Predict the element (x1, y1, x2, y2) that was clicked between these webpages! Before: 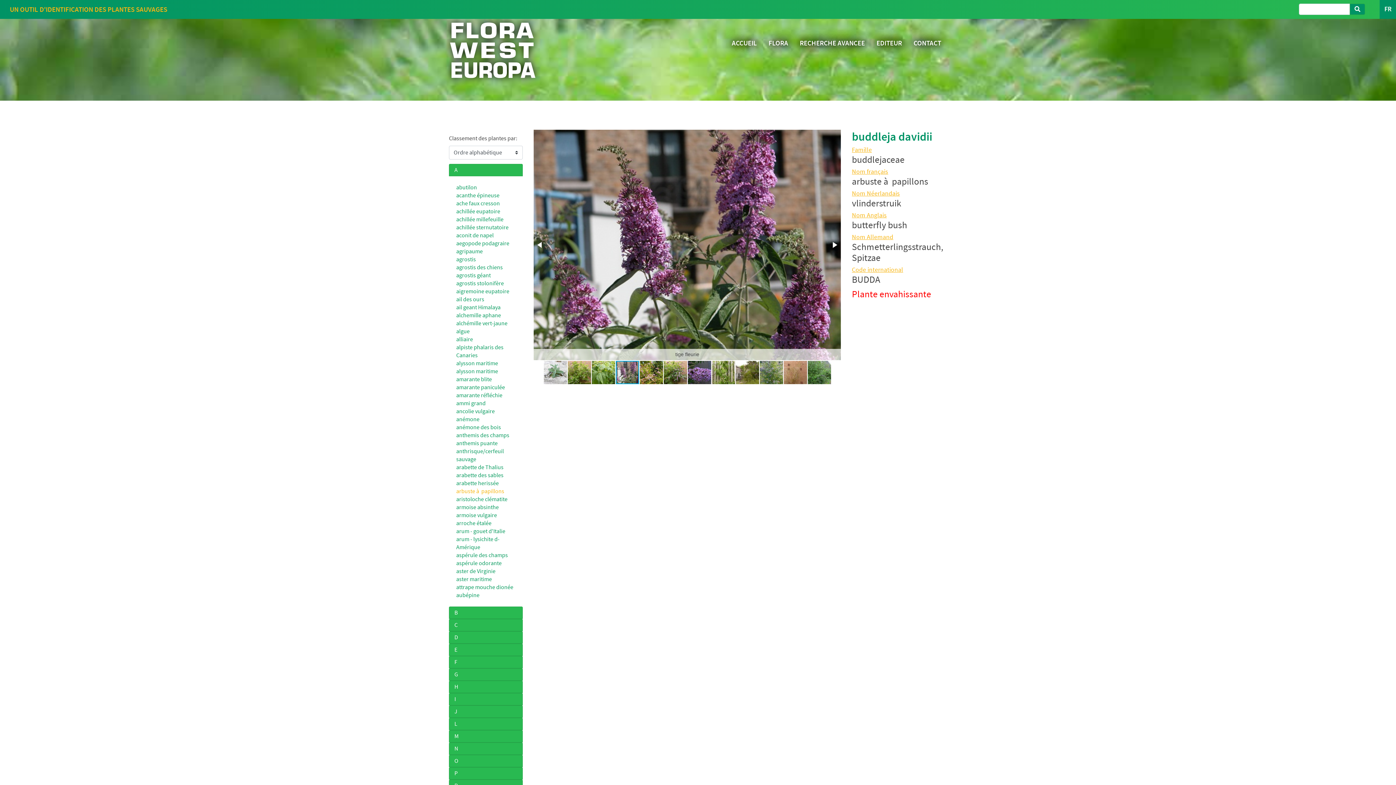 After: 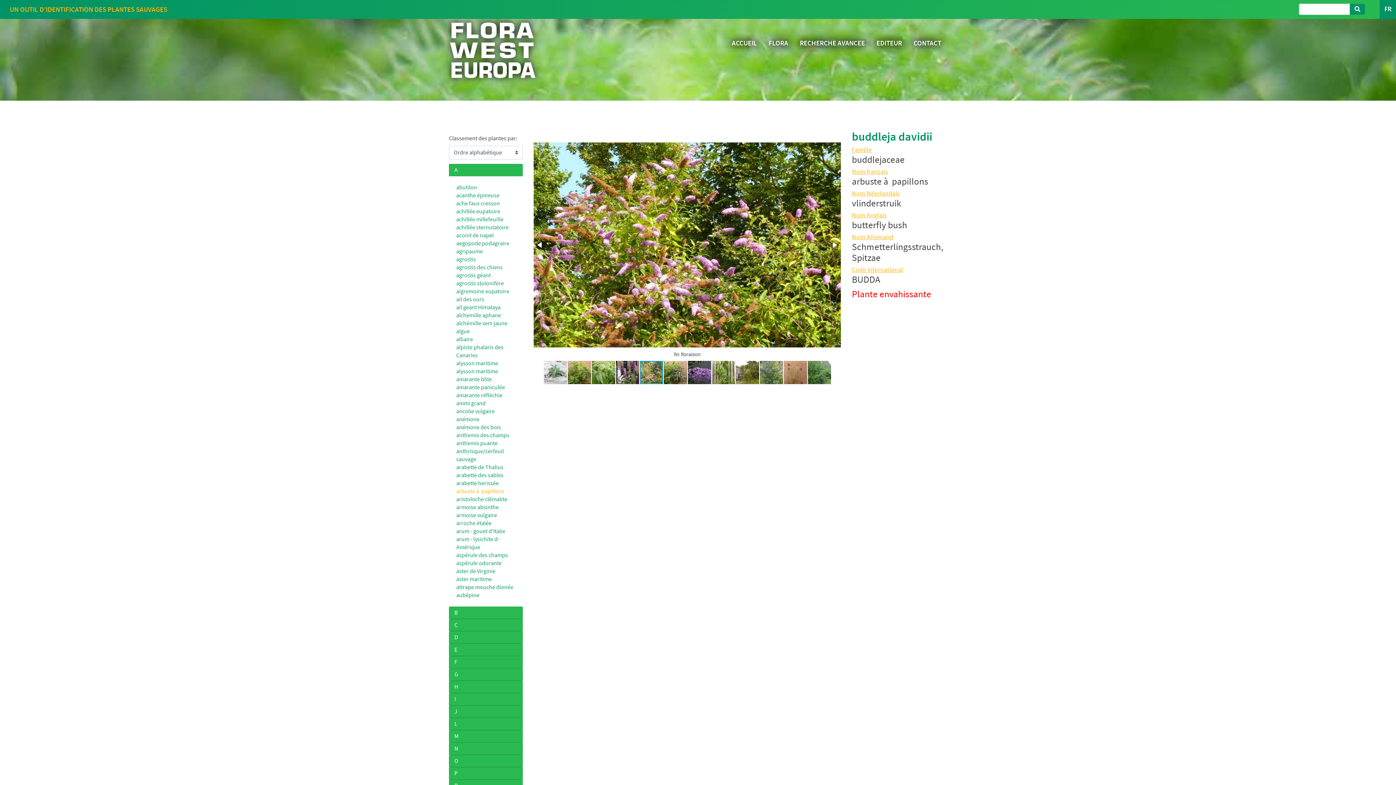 Action: bbox: (534, 239, 546, 250)